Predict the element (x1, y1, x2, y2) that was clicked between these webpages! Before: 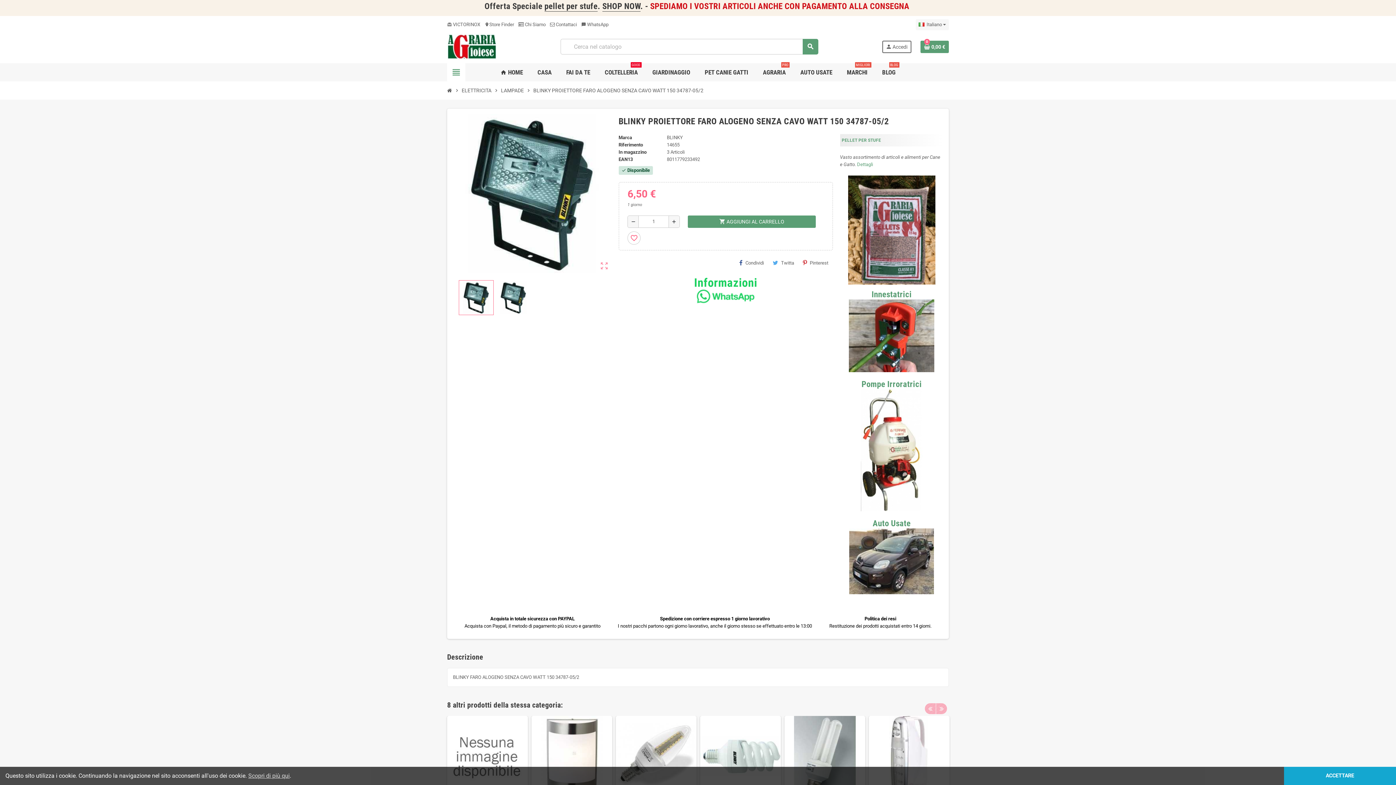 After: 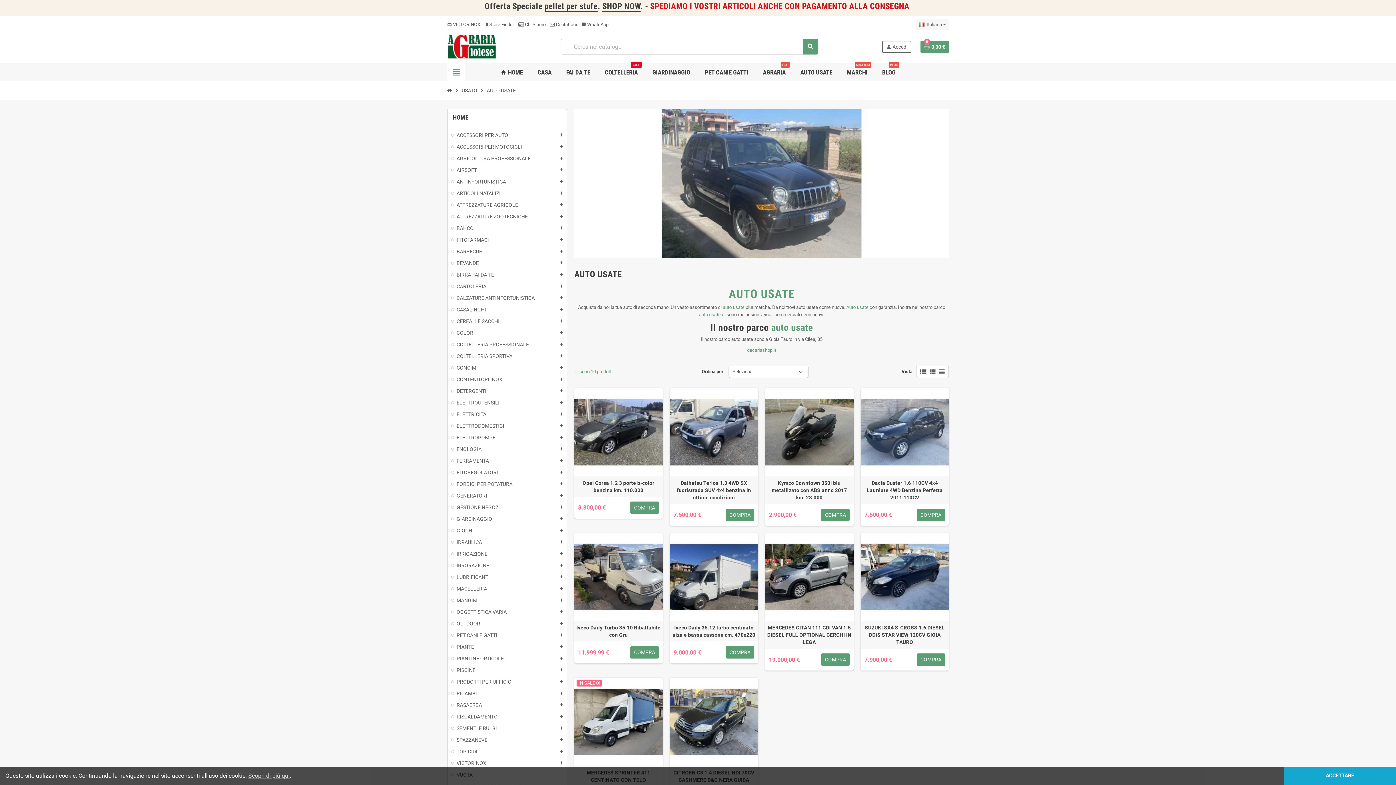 Action: bbox: (872, 518, 910, 528) label: Auto Usate